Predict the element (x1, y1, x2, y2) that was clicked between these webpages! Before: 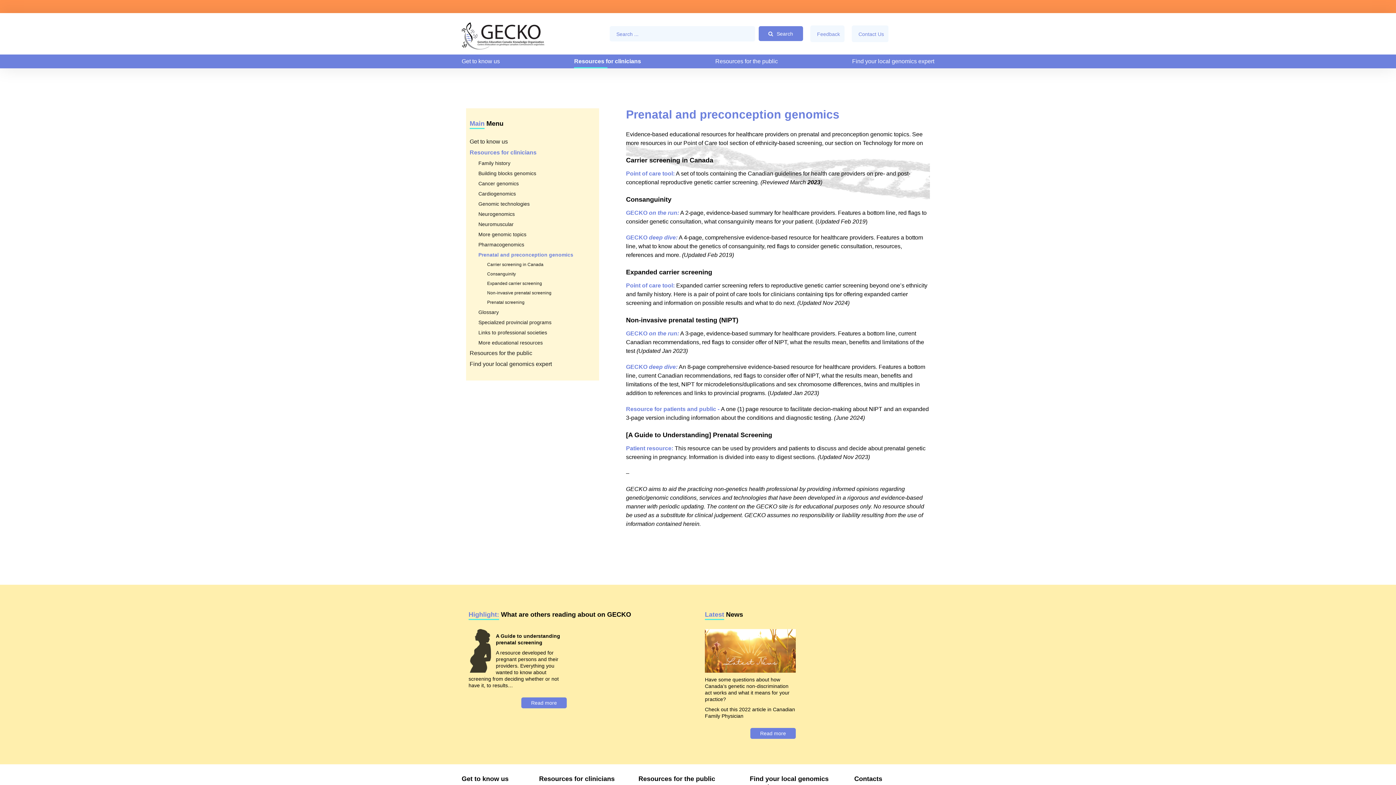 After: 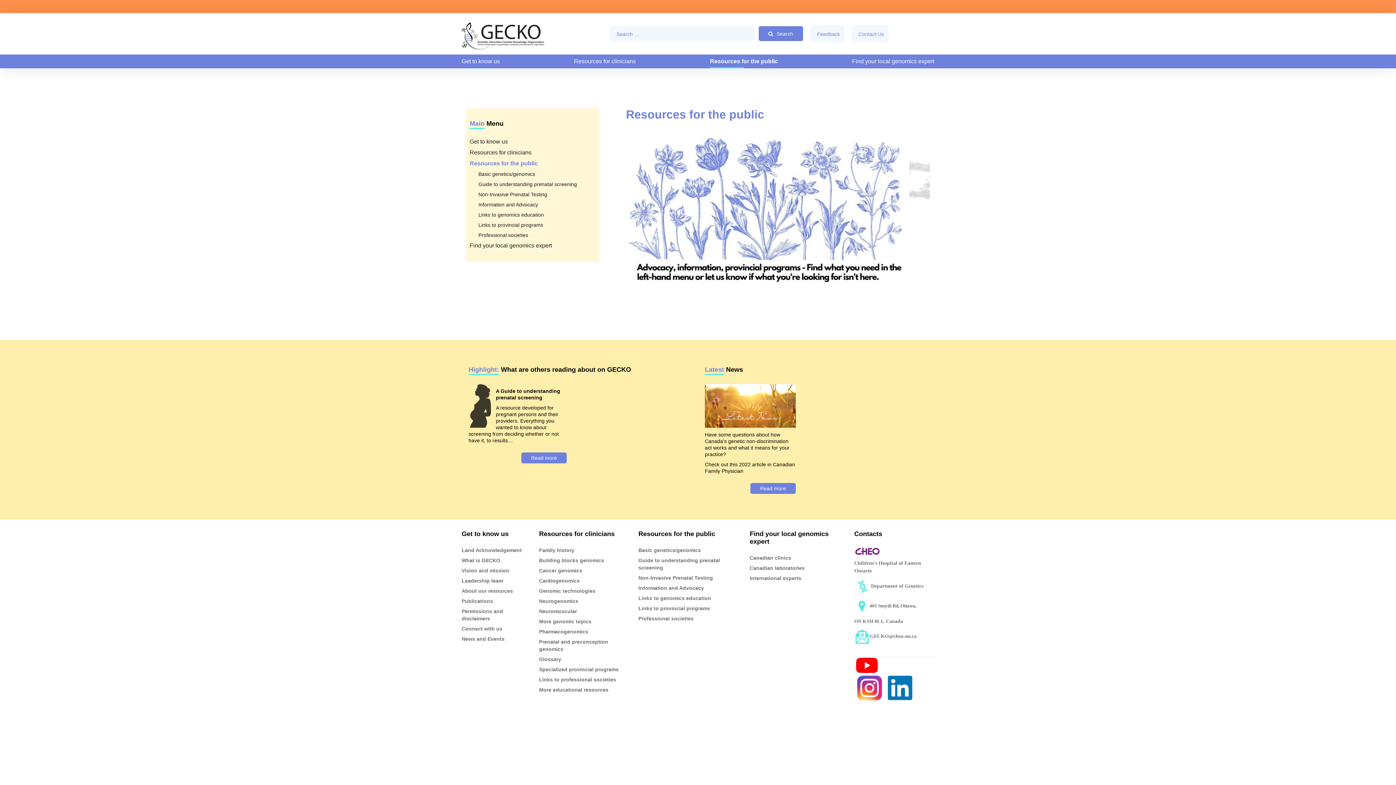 Action: label: Resources for the public bbox: (715, 54, 778, 68)